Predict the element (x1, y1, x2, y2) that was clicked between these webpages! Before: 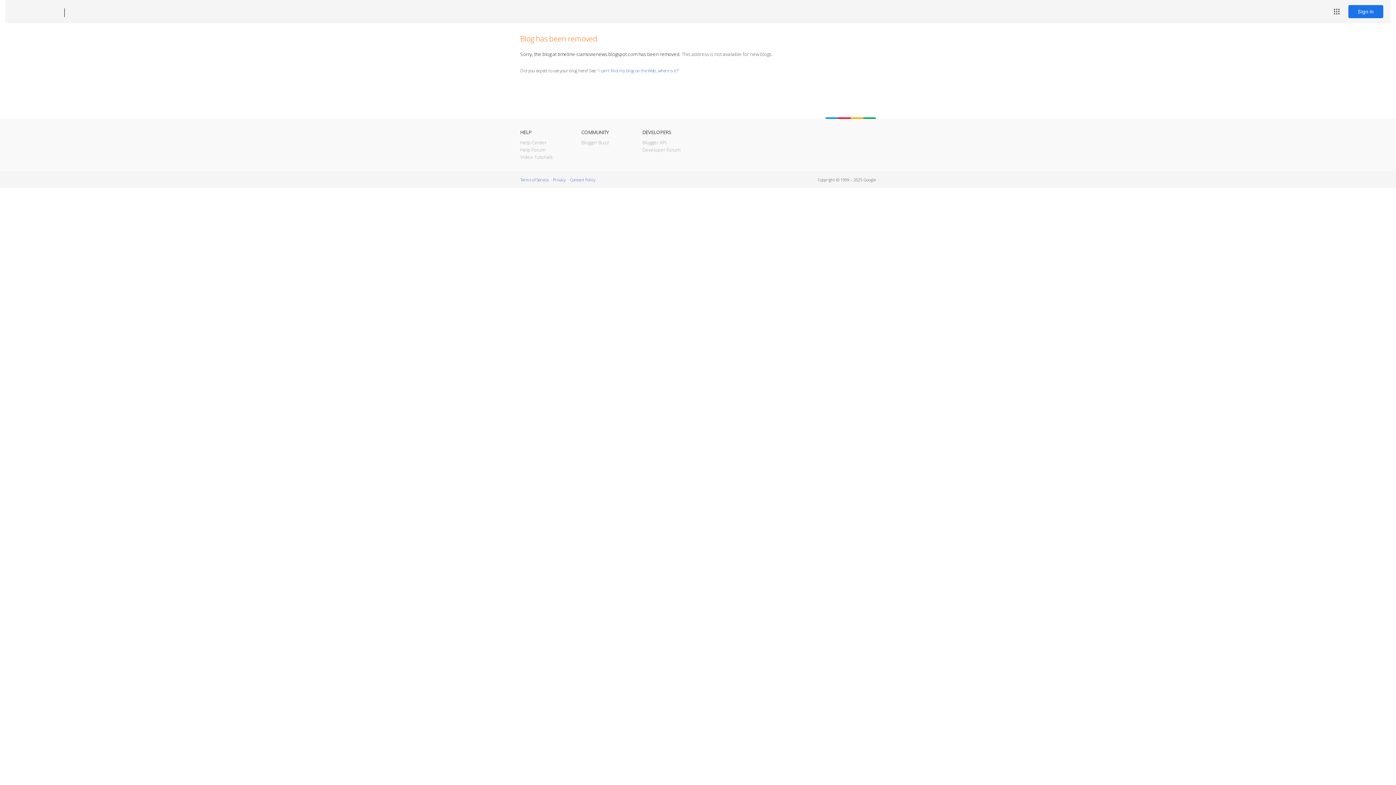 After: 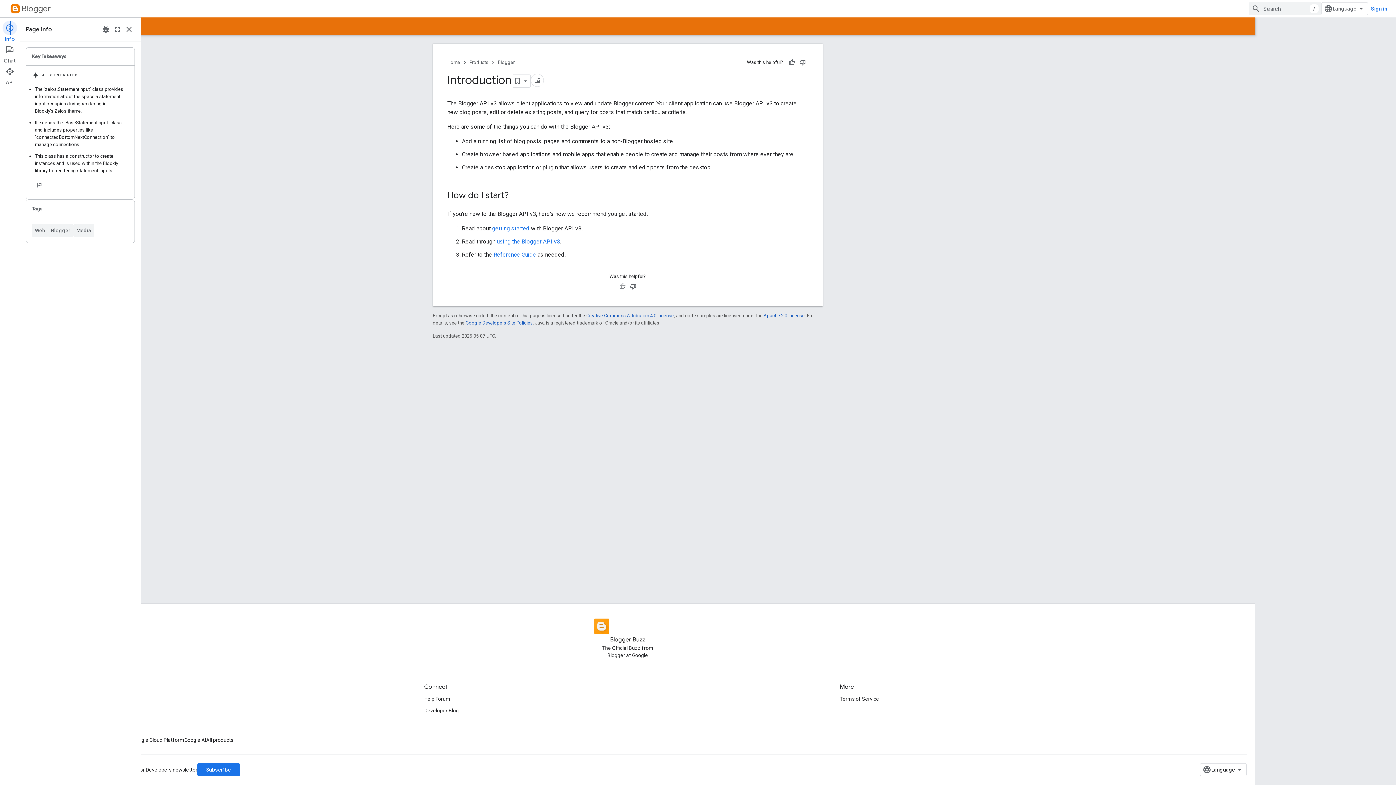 Action: label: Blogger API bbox: (642, 139, 666, 145)